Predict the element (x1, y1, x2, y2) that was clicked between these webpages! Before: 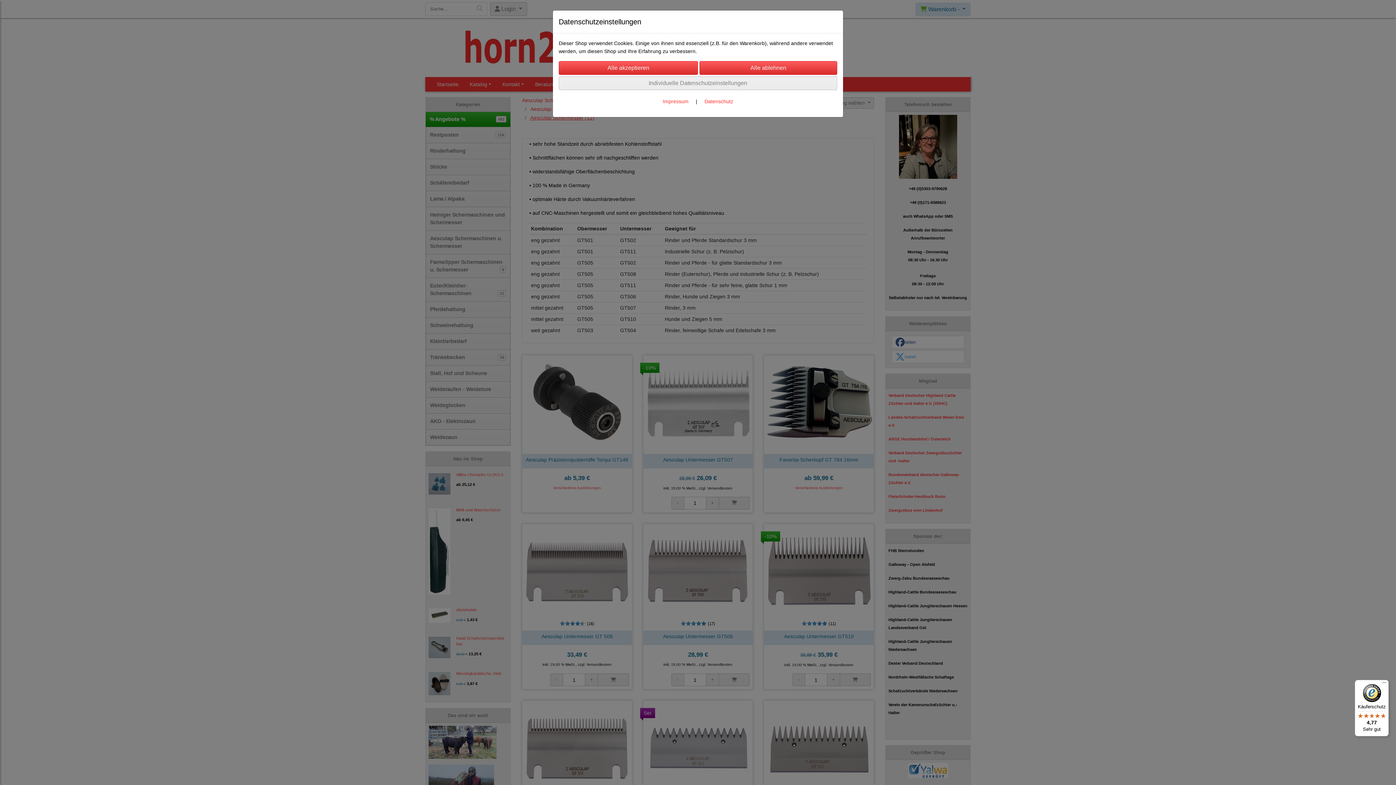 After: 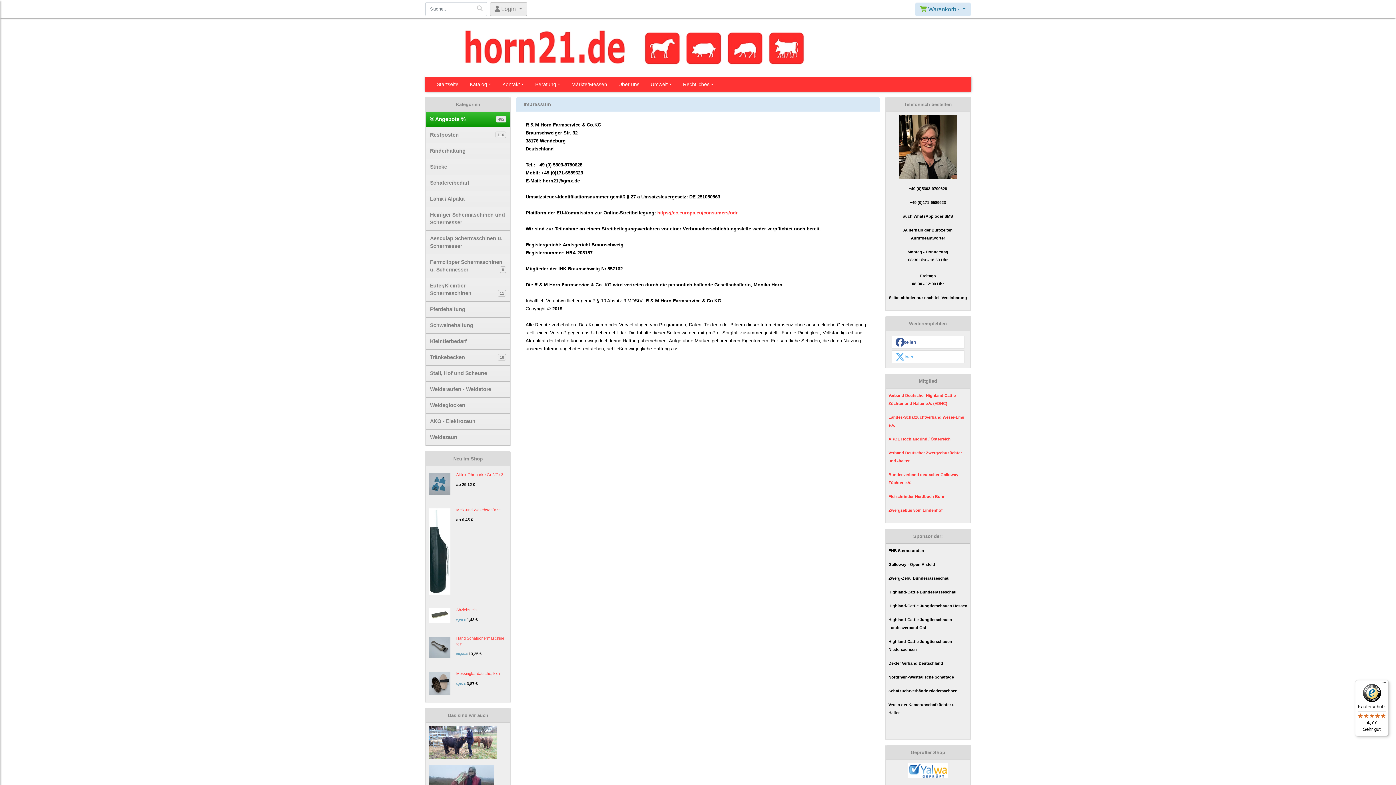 Action: label: Impressum bbox: (662, 98, 688, 104)